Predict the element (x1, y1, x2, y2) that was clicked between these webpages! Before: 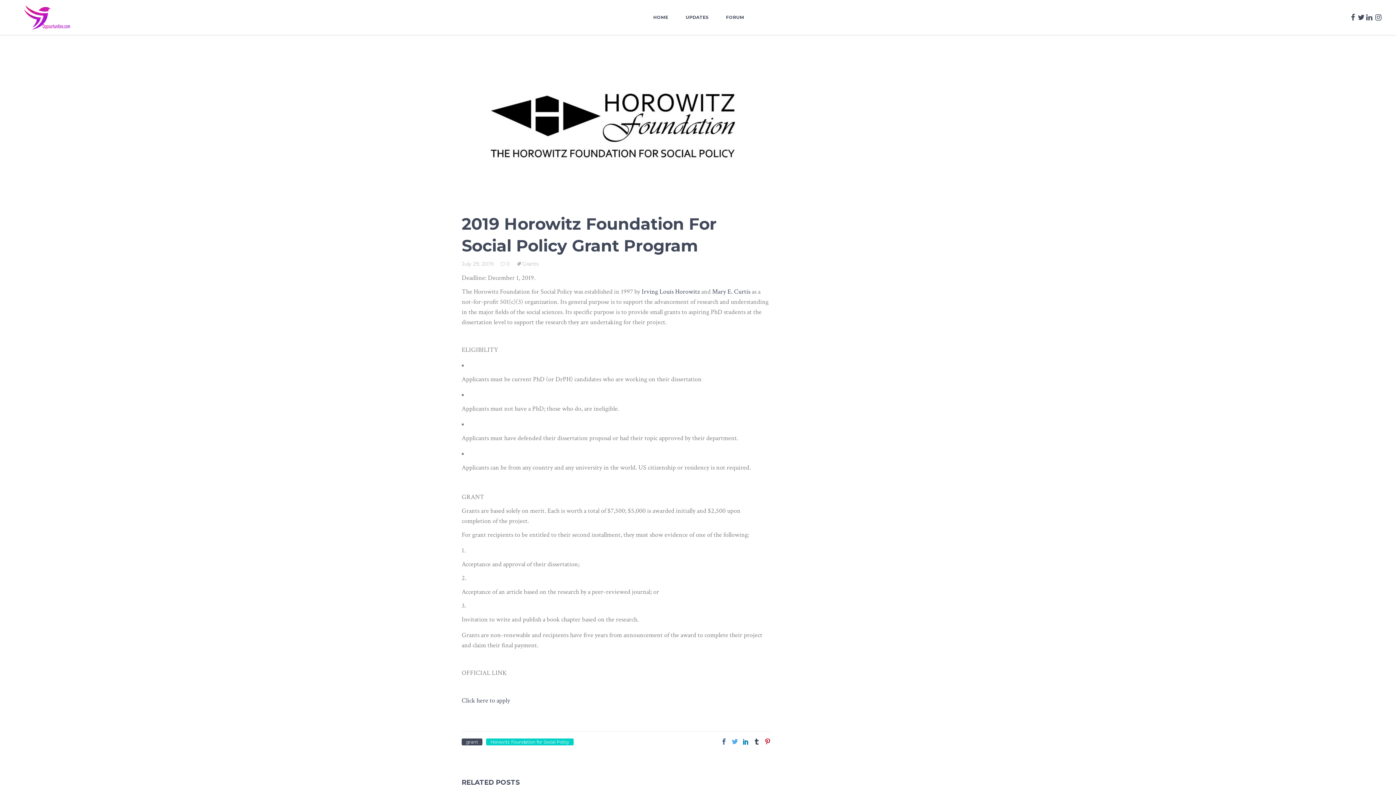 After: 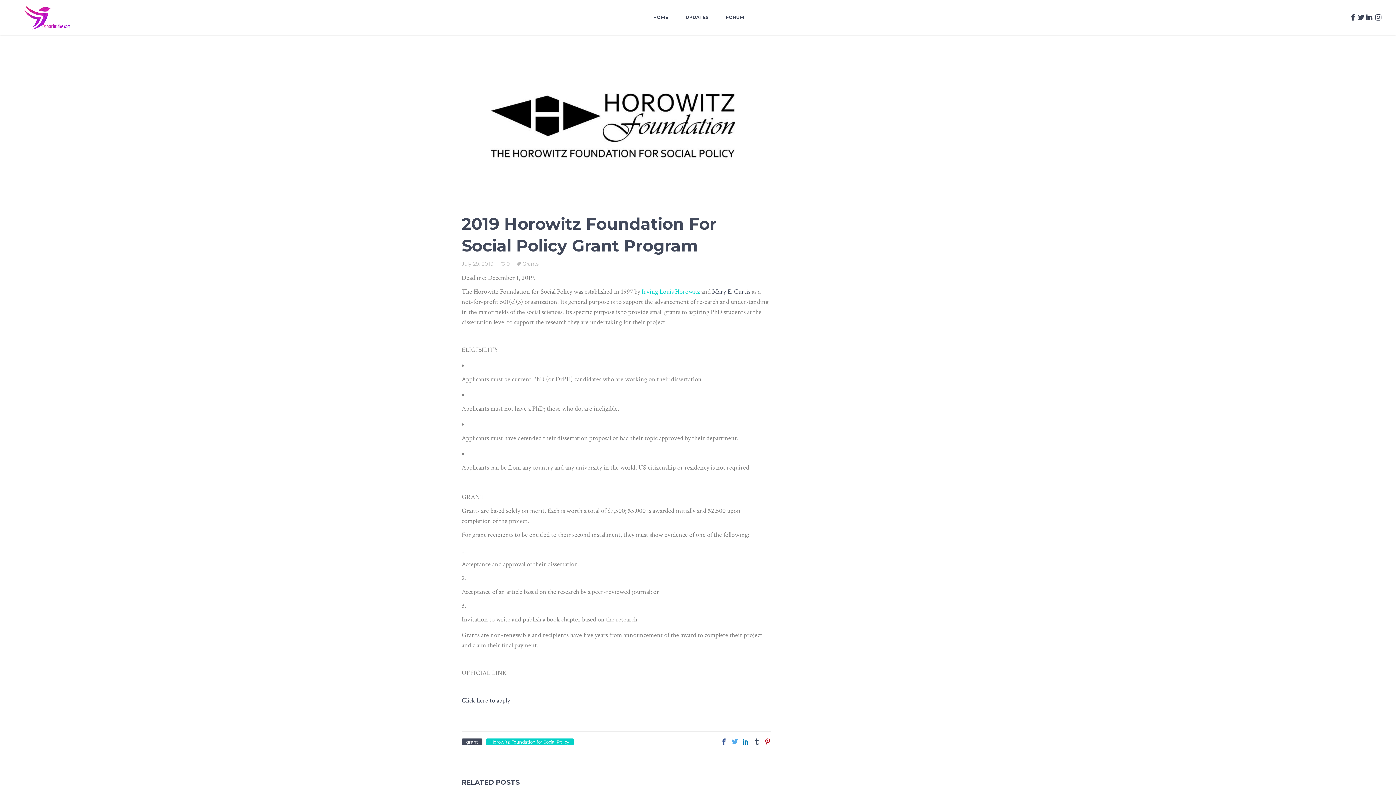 Action: label: Irving Louis Horowitz bbox: (641, 287, 700, 296)